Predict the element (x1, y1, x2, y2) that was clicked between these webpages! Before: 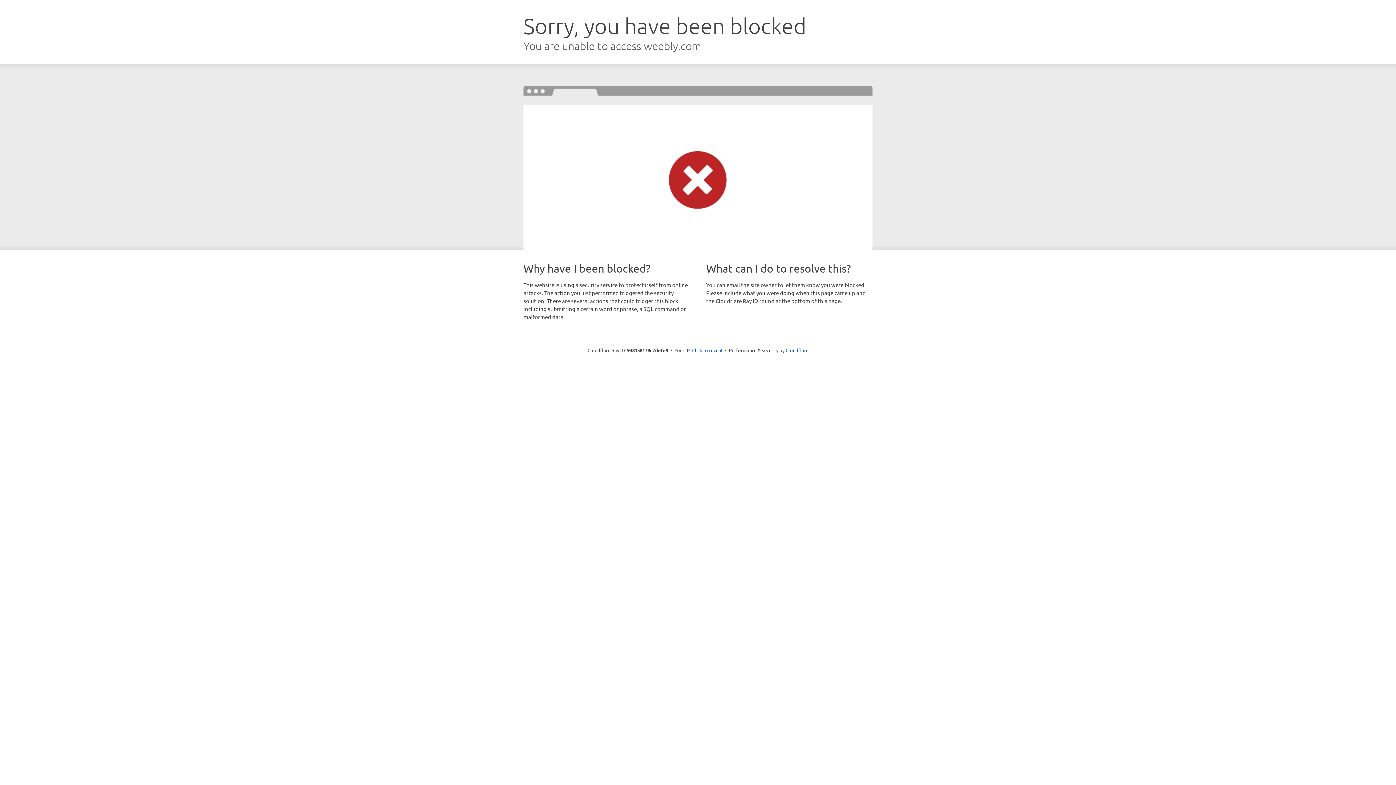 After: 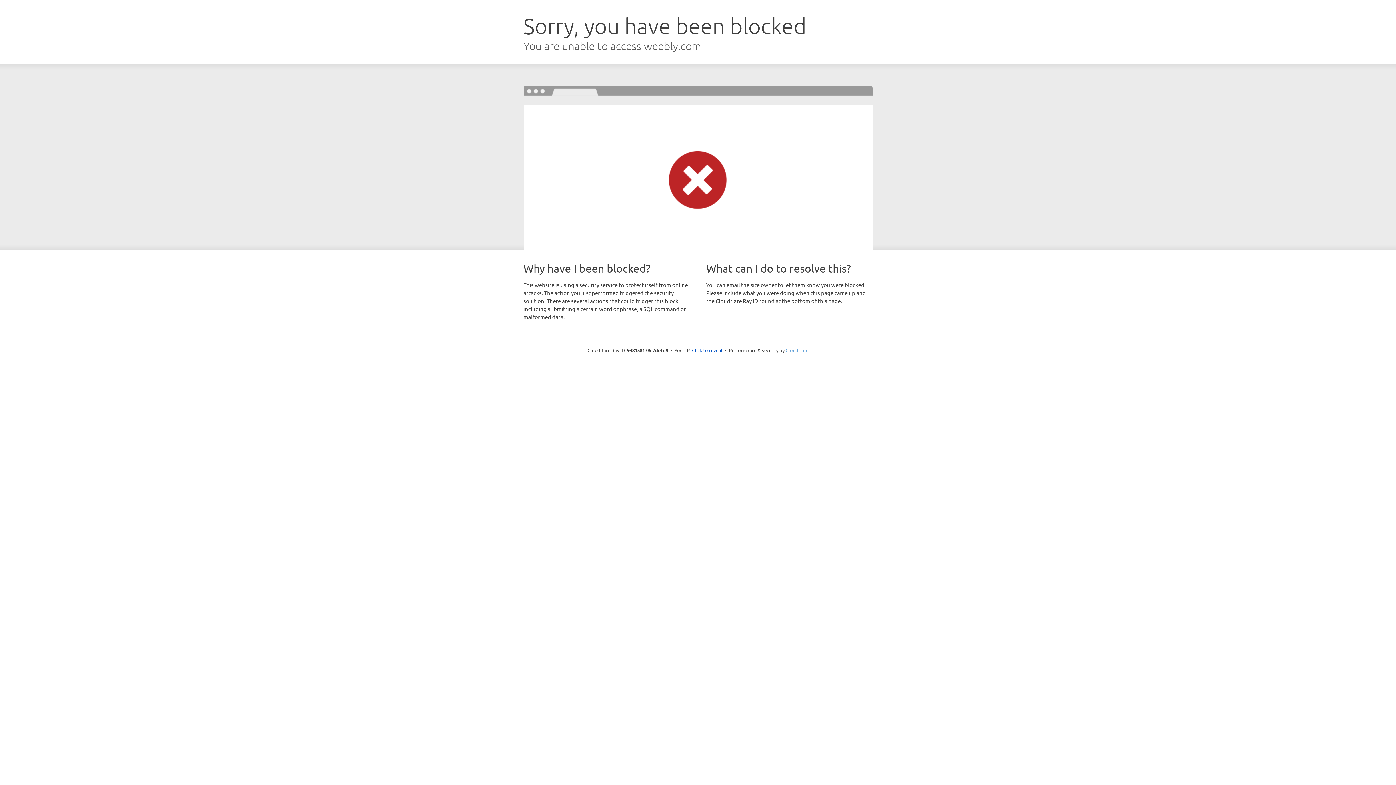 Action: label: Cloudflare bbox: (785, 347, 808, 353)